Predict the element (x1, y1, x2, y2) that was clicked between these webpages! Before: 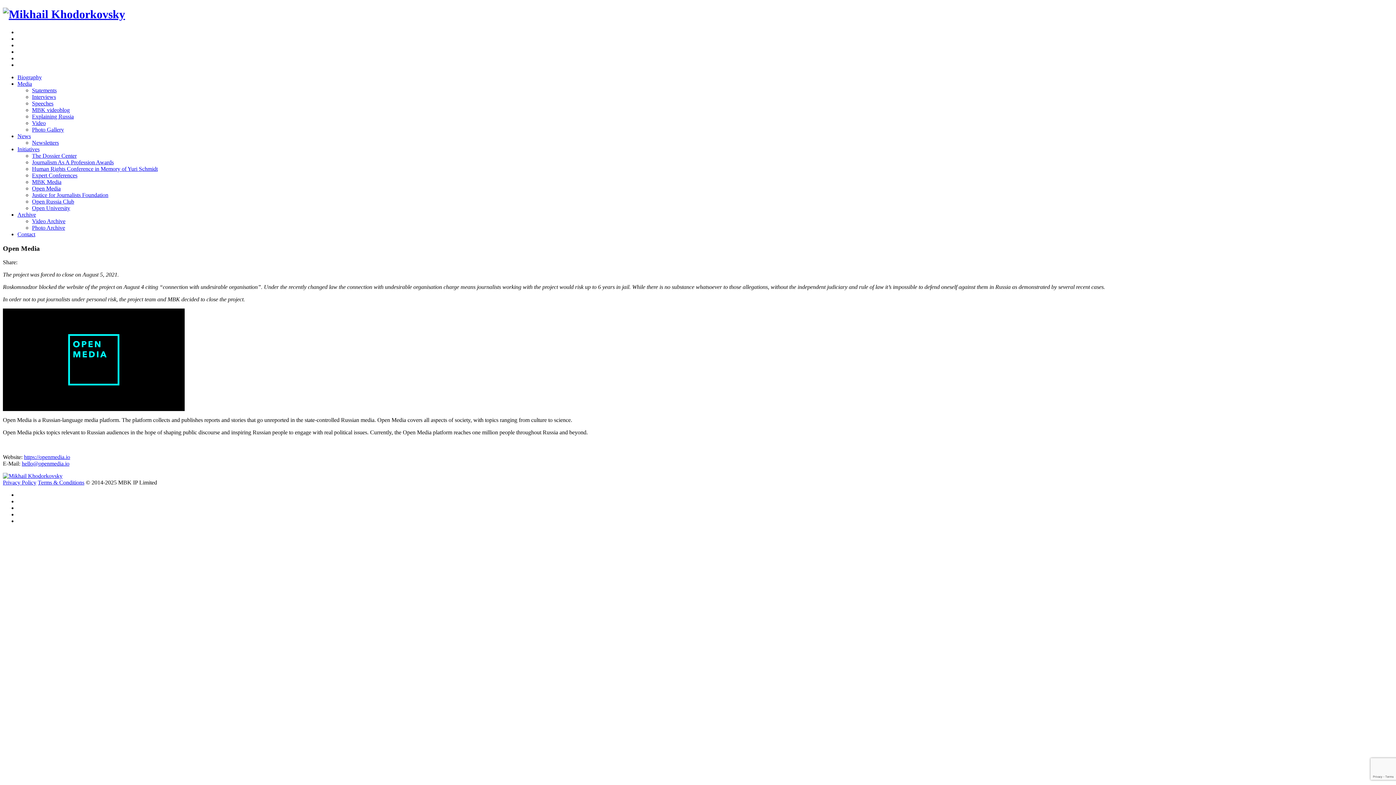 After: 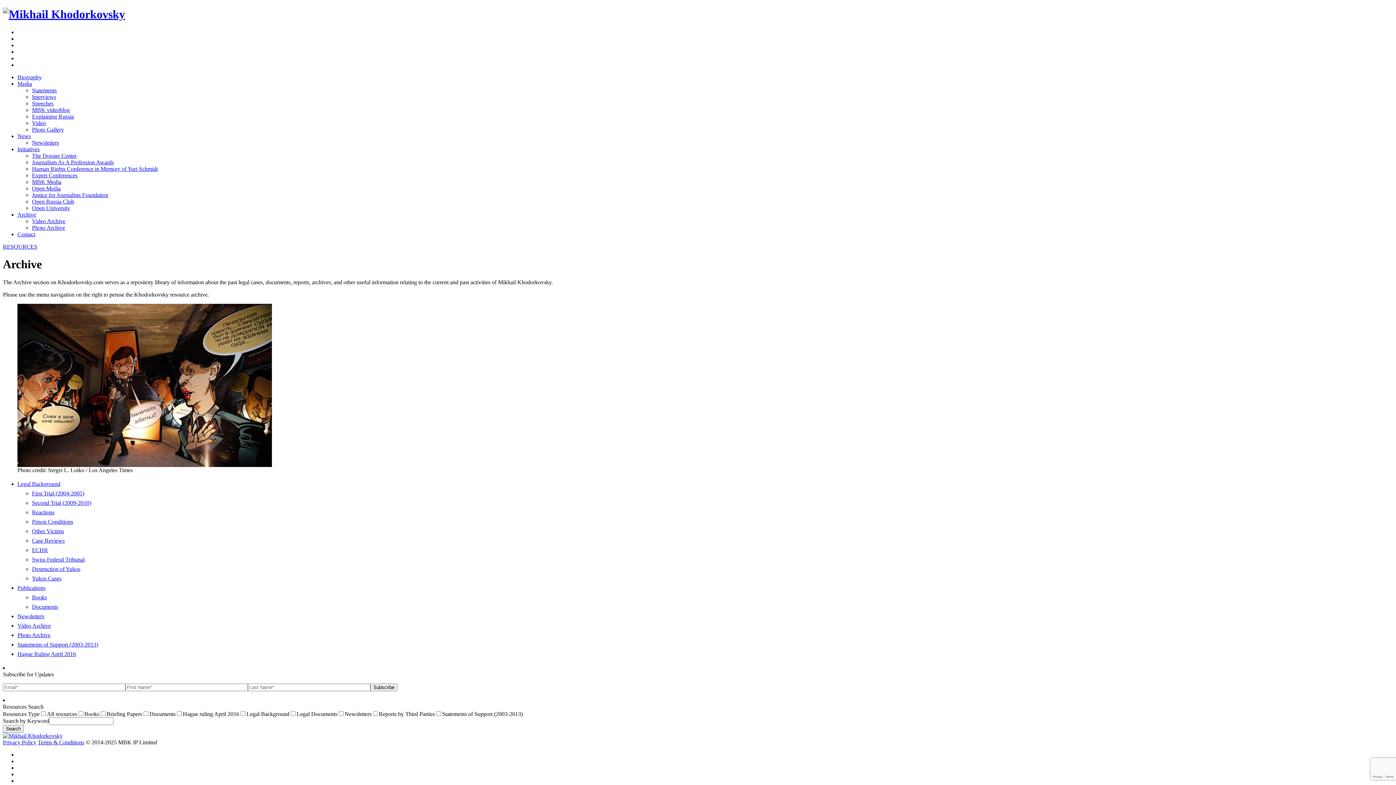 Action: bbox: (17, 211, 36, 217) label: Archive